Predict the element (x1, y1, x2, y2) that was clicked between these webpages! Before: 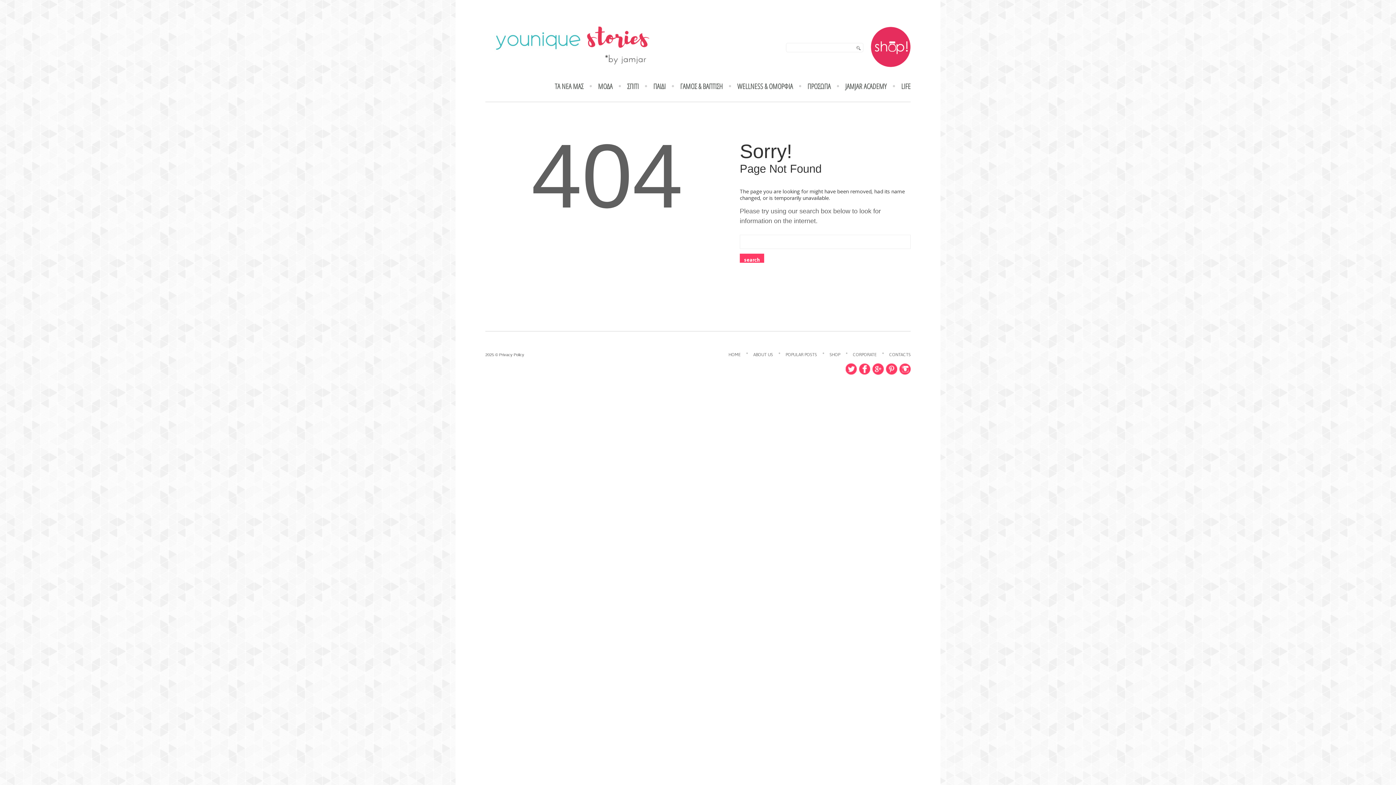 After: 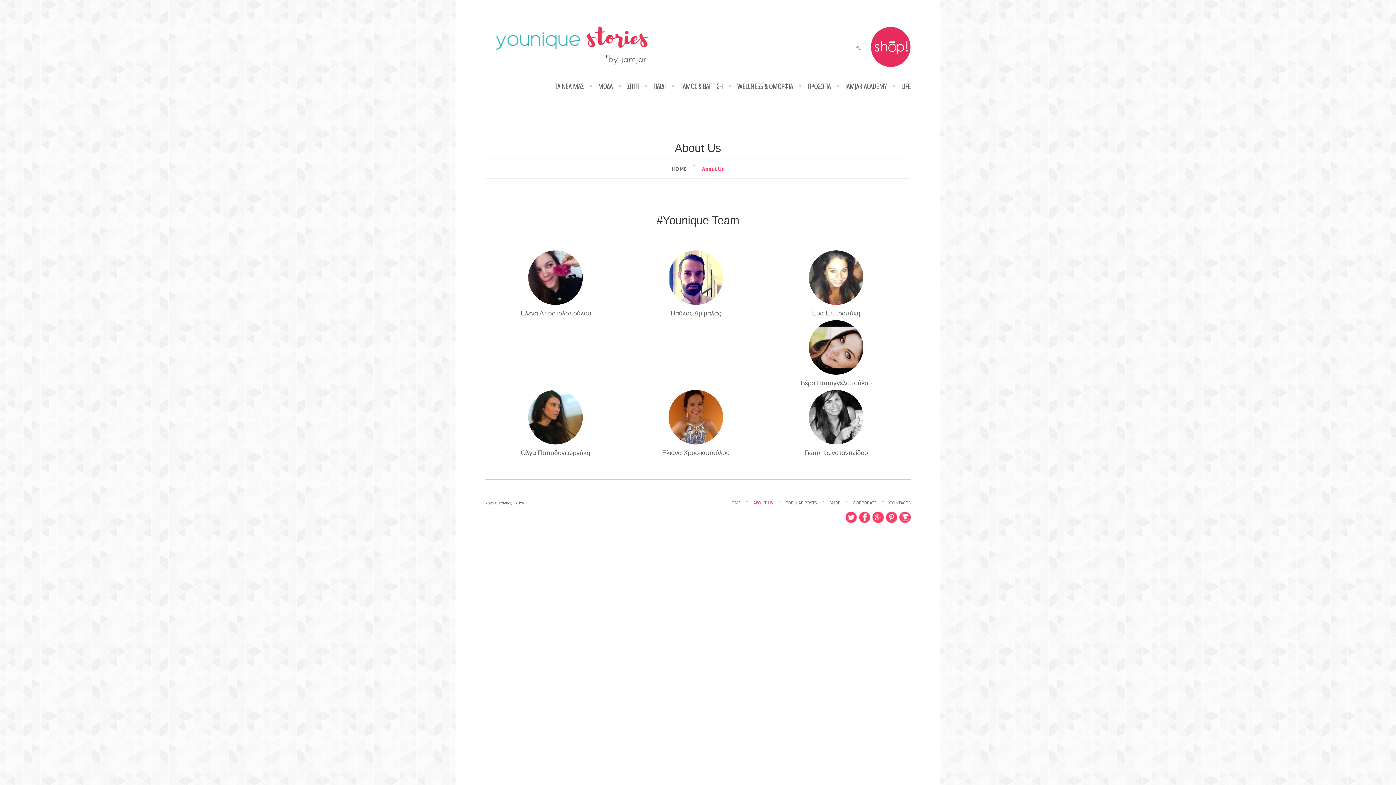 Action: bbox: (753, 352, 773, 357) label: ABOUT US